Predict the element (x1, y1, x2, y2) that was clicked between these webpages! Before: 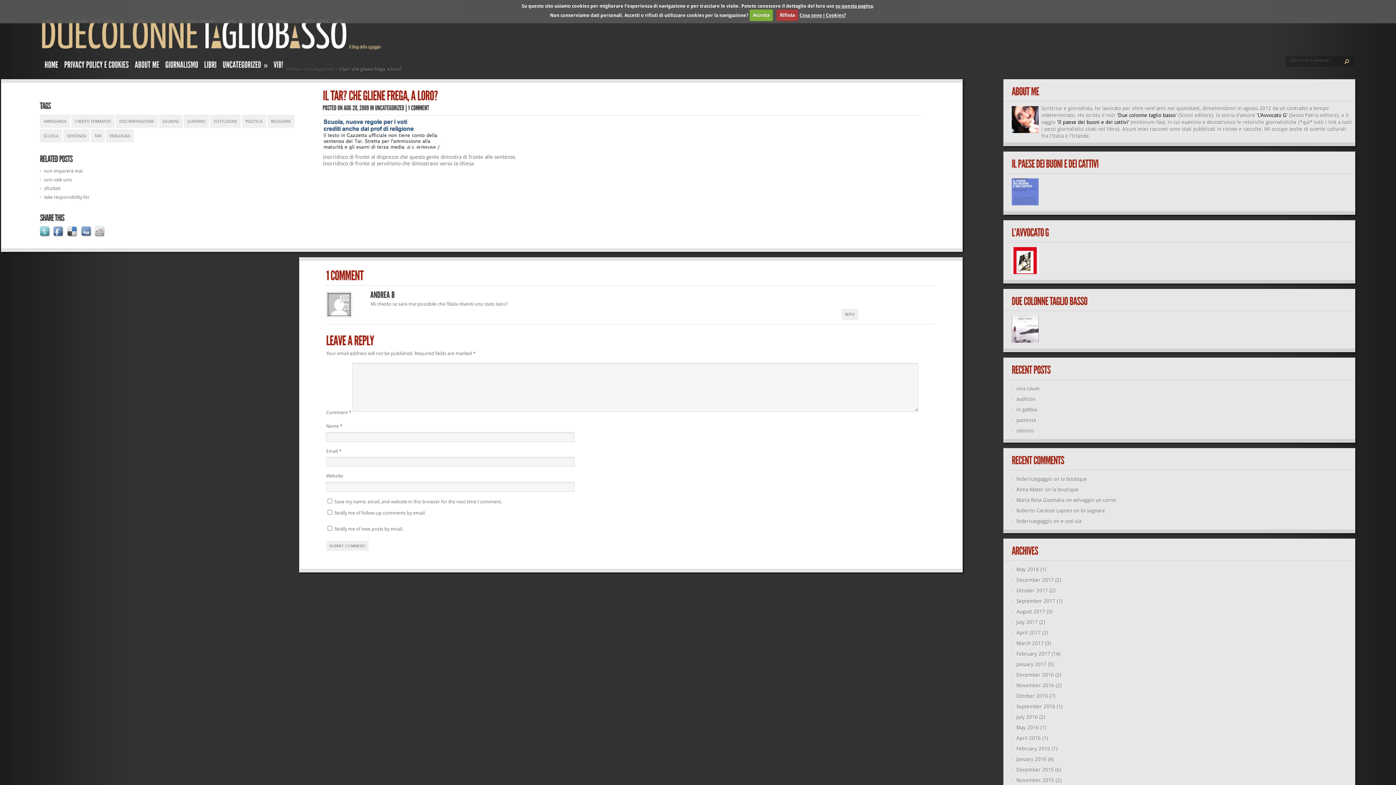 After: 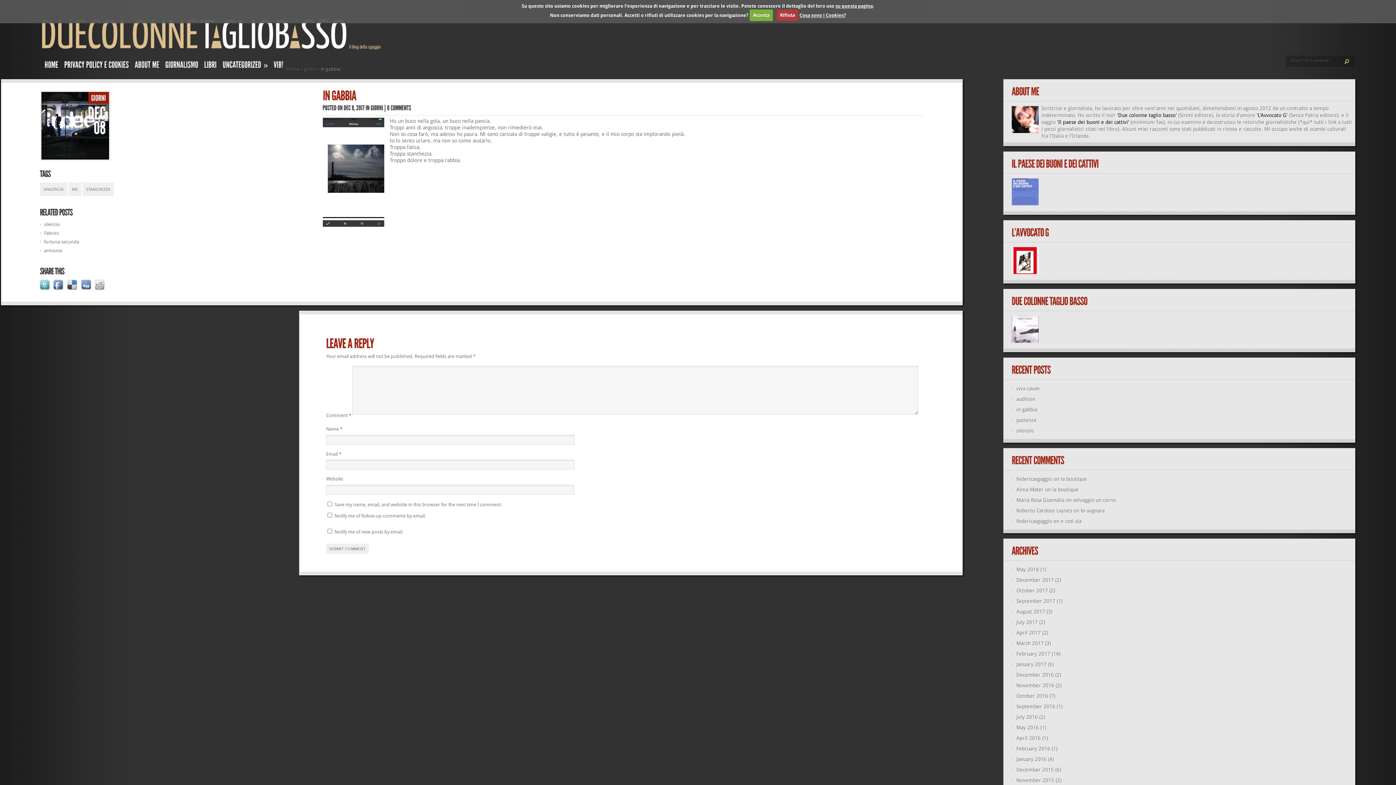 Action: label: in gabbia bbox: (1016, 406, 1037, 412)